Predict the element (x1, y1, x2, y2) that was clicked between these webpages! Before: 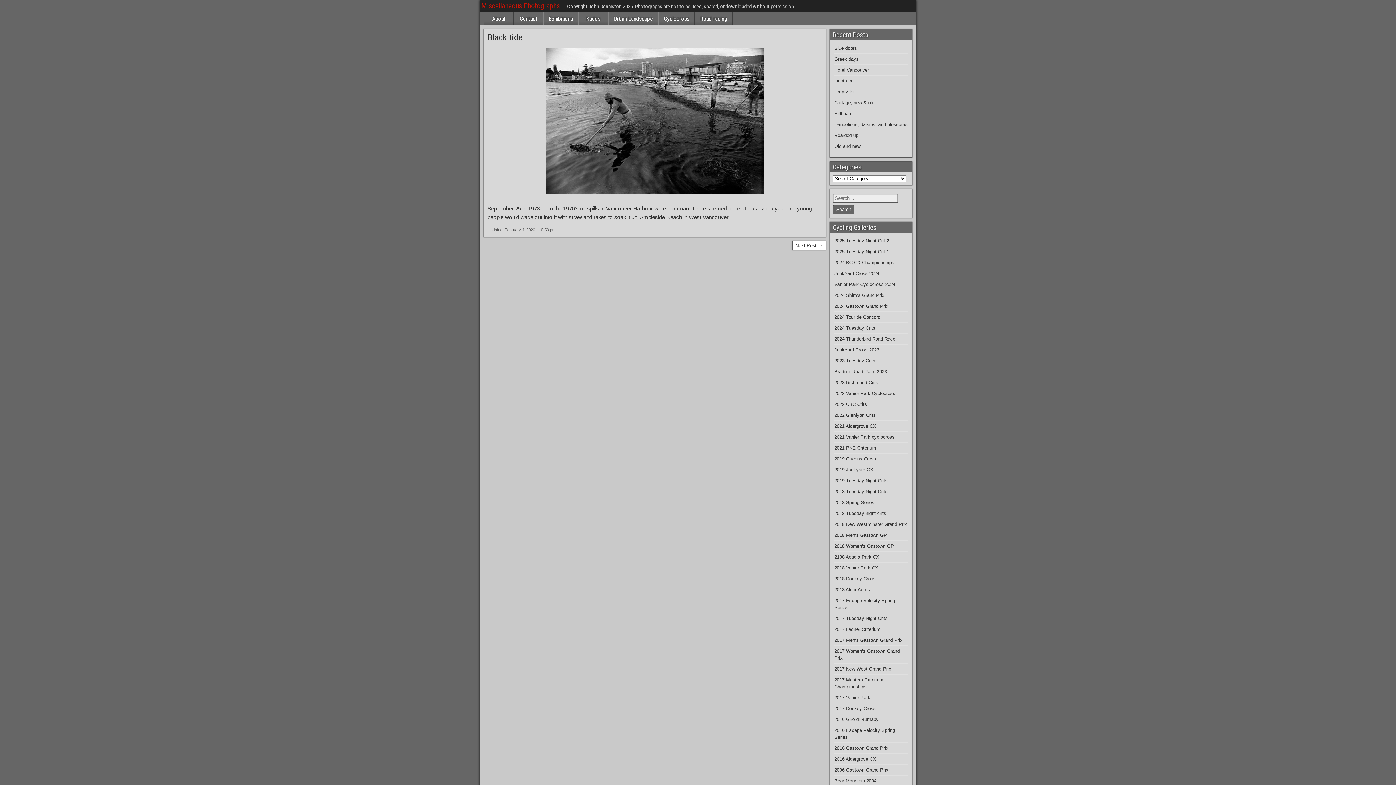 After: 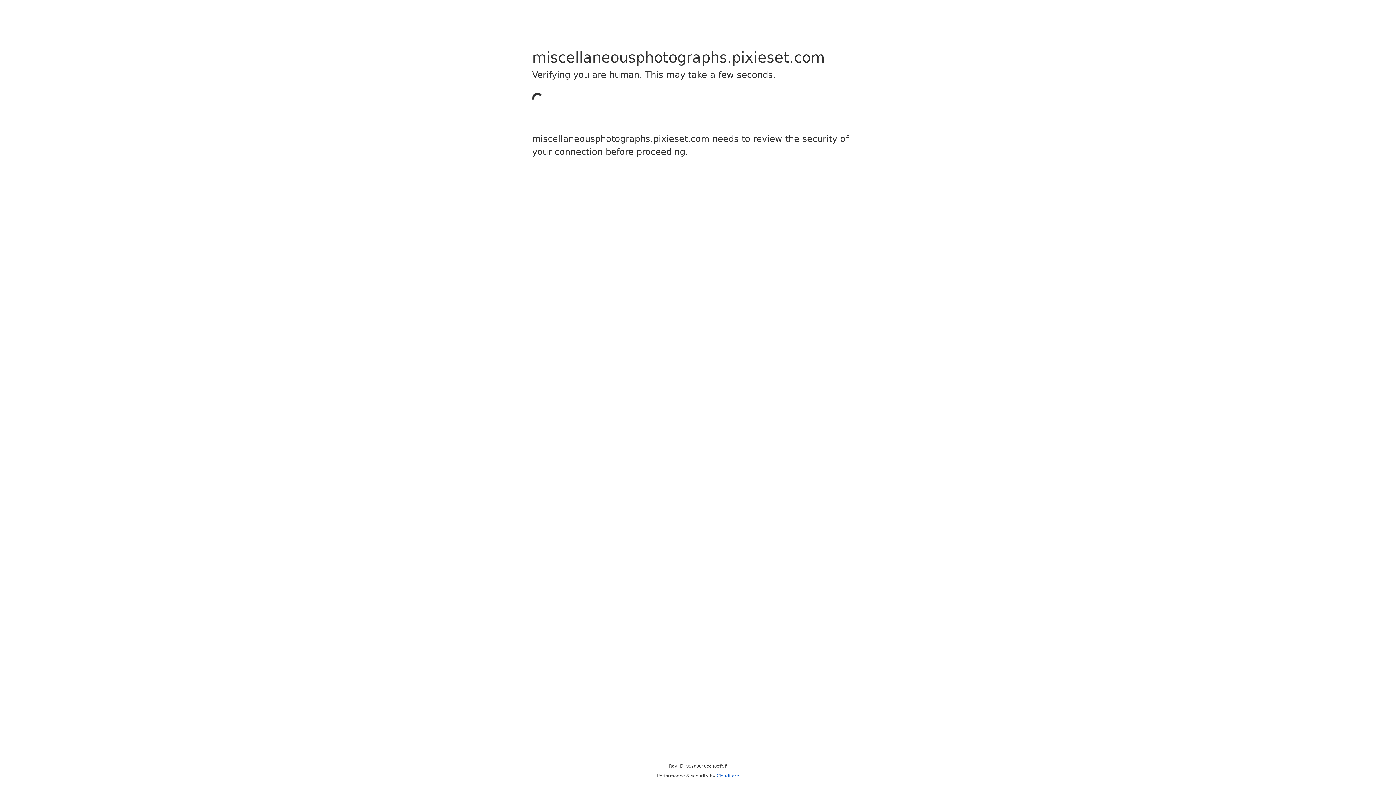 Action: label: 2108 Acadia Park CX bbox: (834, 554, 879, 560)